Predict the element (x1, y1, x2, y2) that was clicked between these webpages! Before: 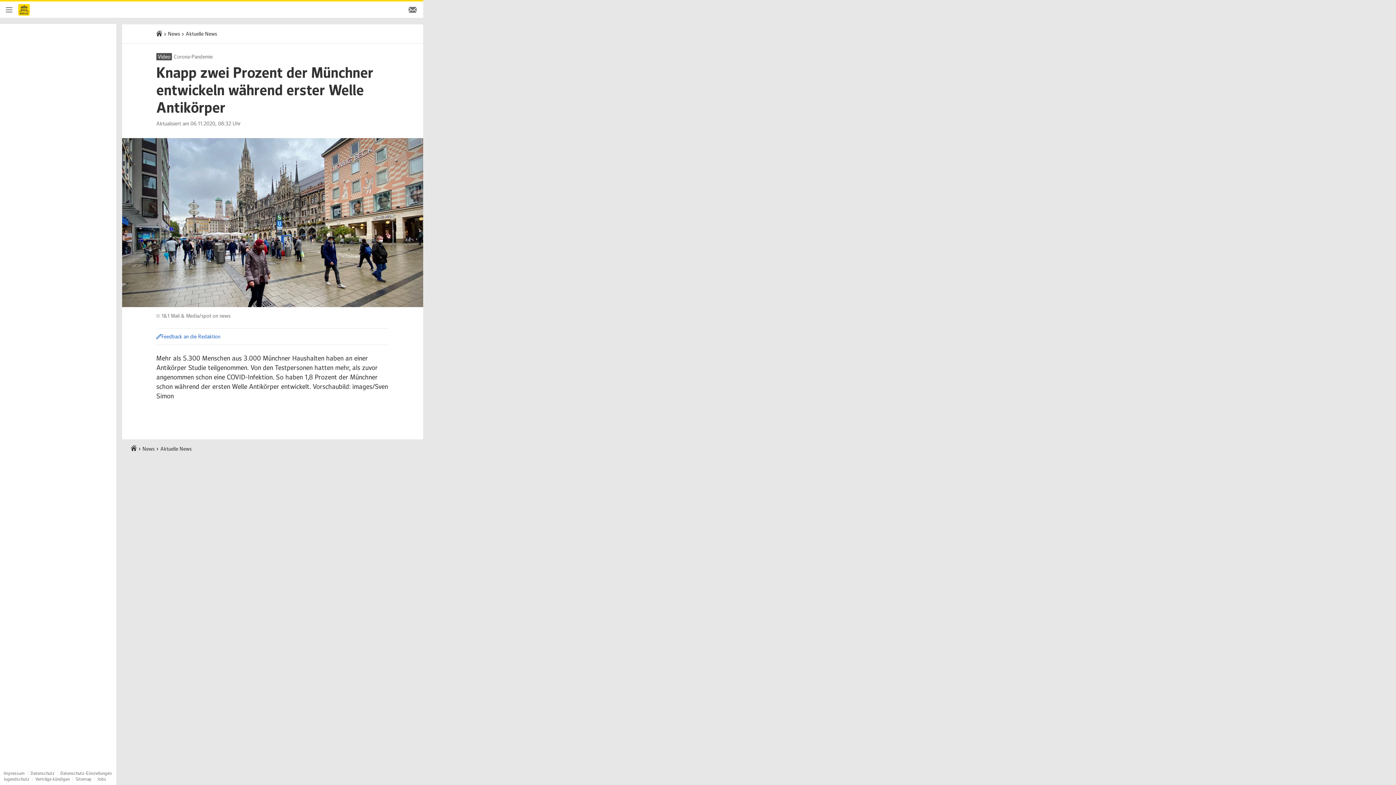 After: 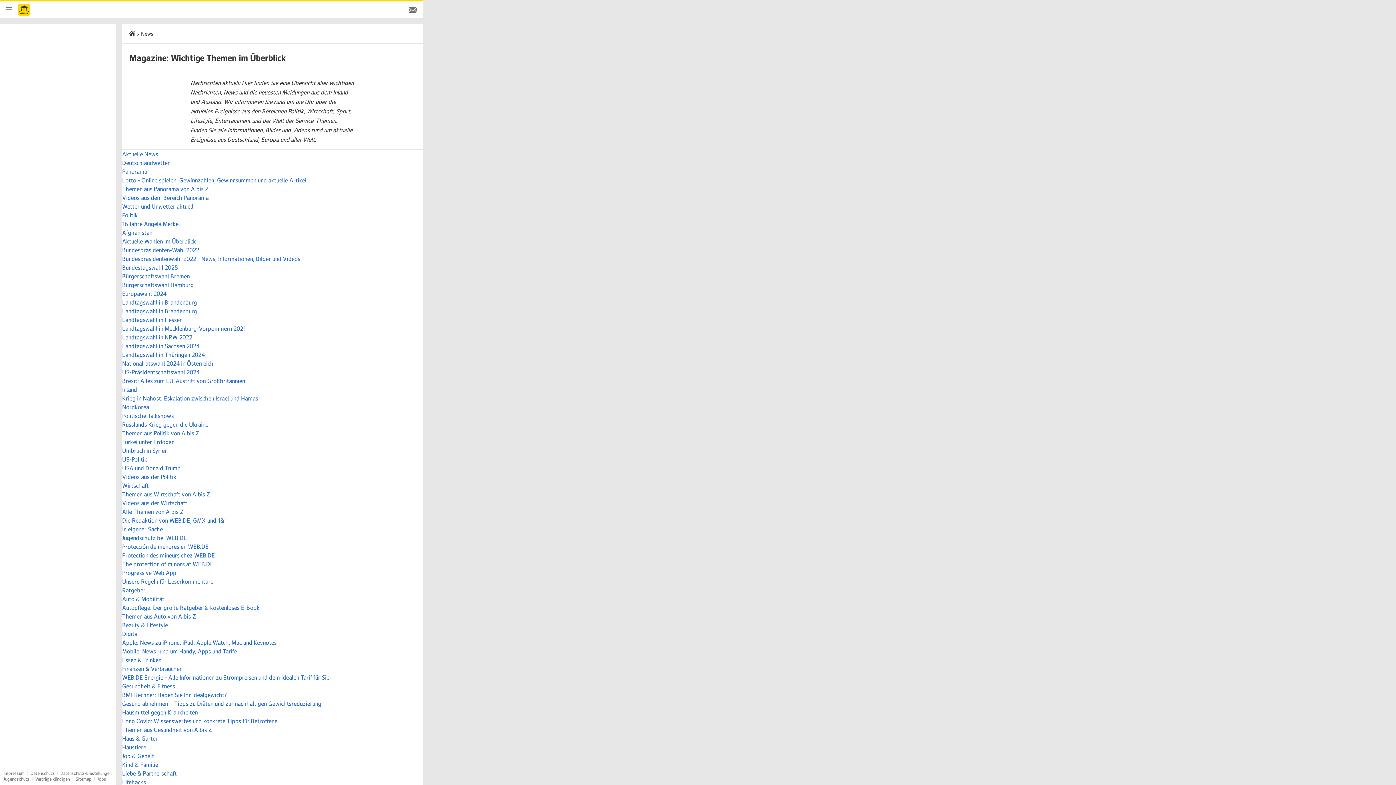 Action: bbox: (75, 776, 91, 782) label: Sitemap